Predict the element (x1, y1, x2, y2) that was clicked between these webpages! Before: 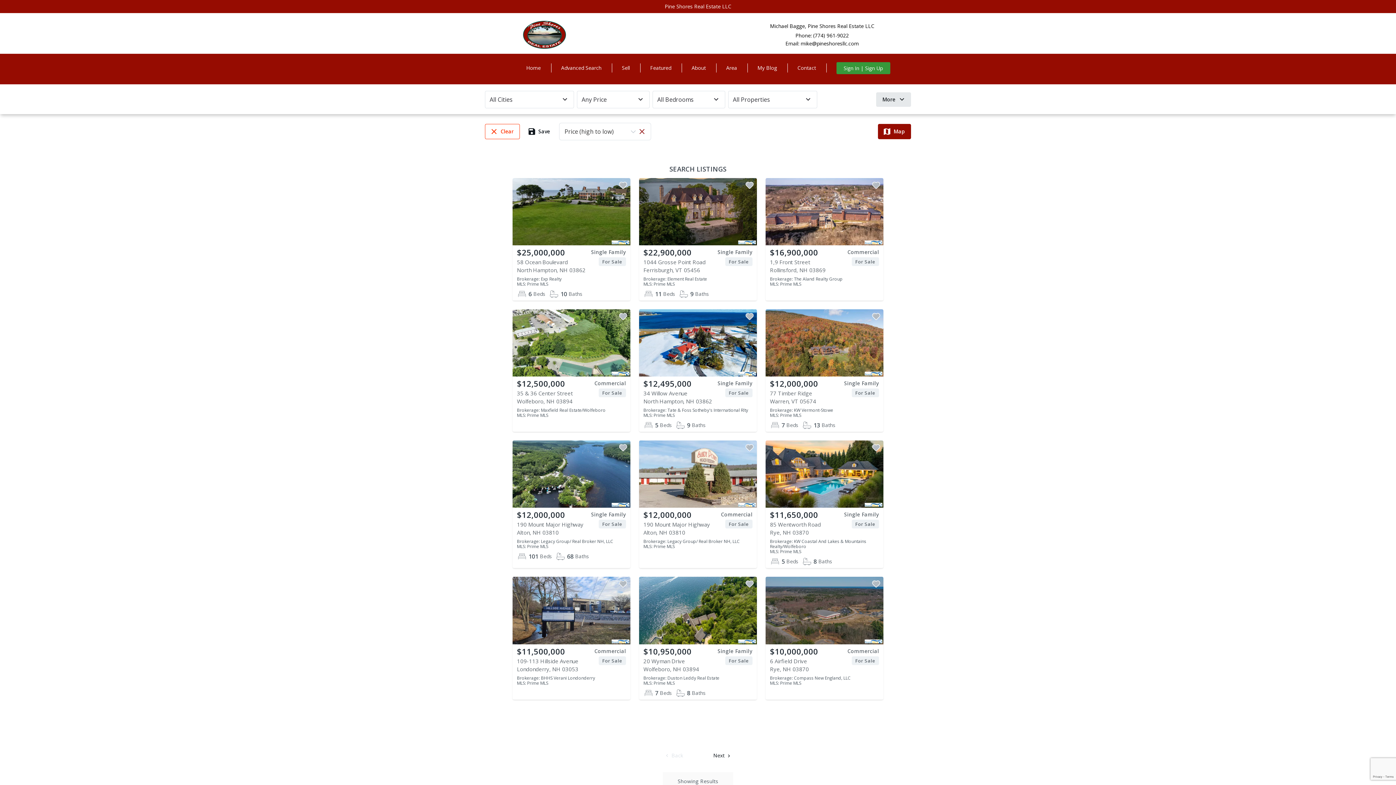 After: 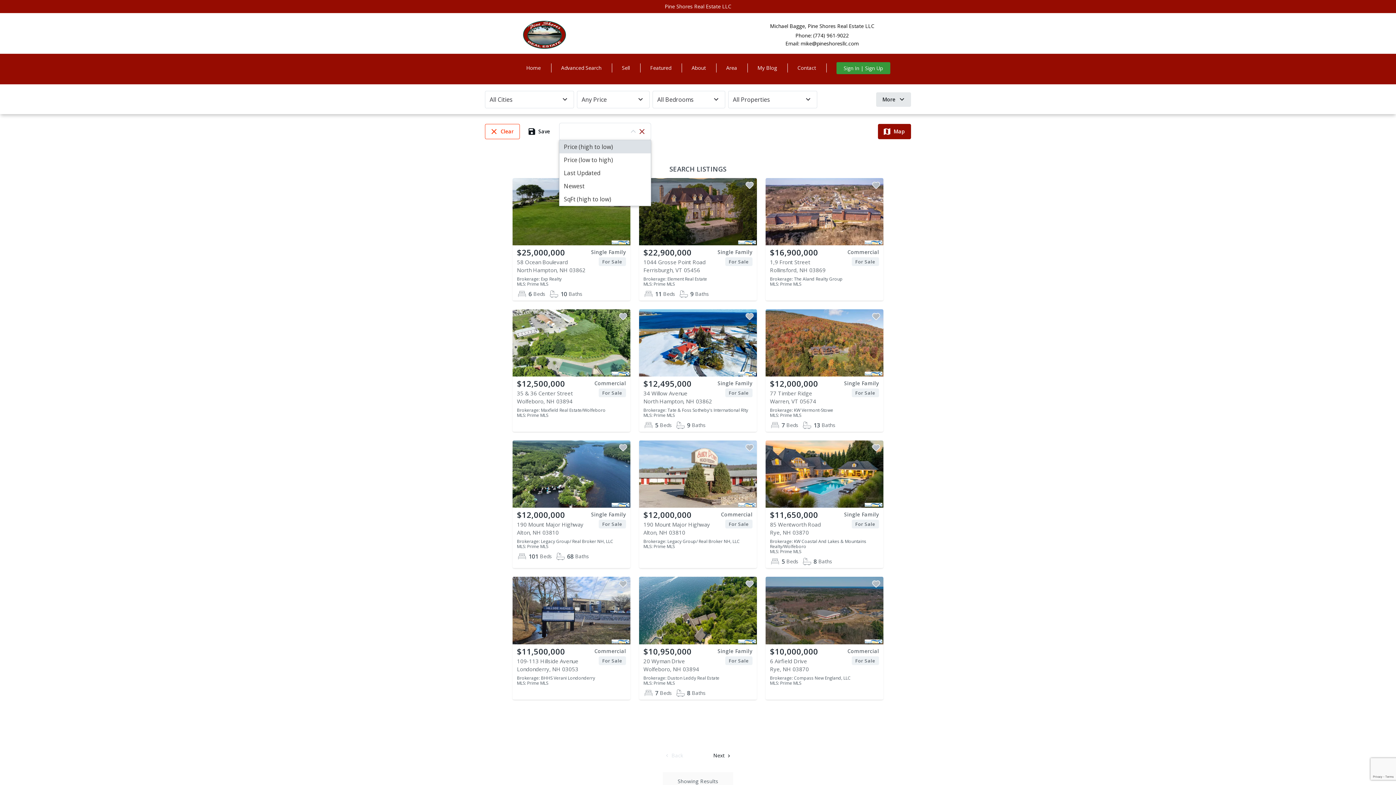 Action: bbox: (629, 127, 637, 136)